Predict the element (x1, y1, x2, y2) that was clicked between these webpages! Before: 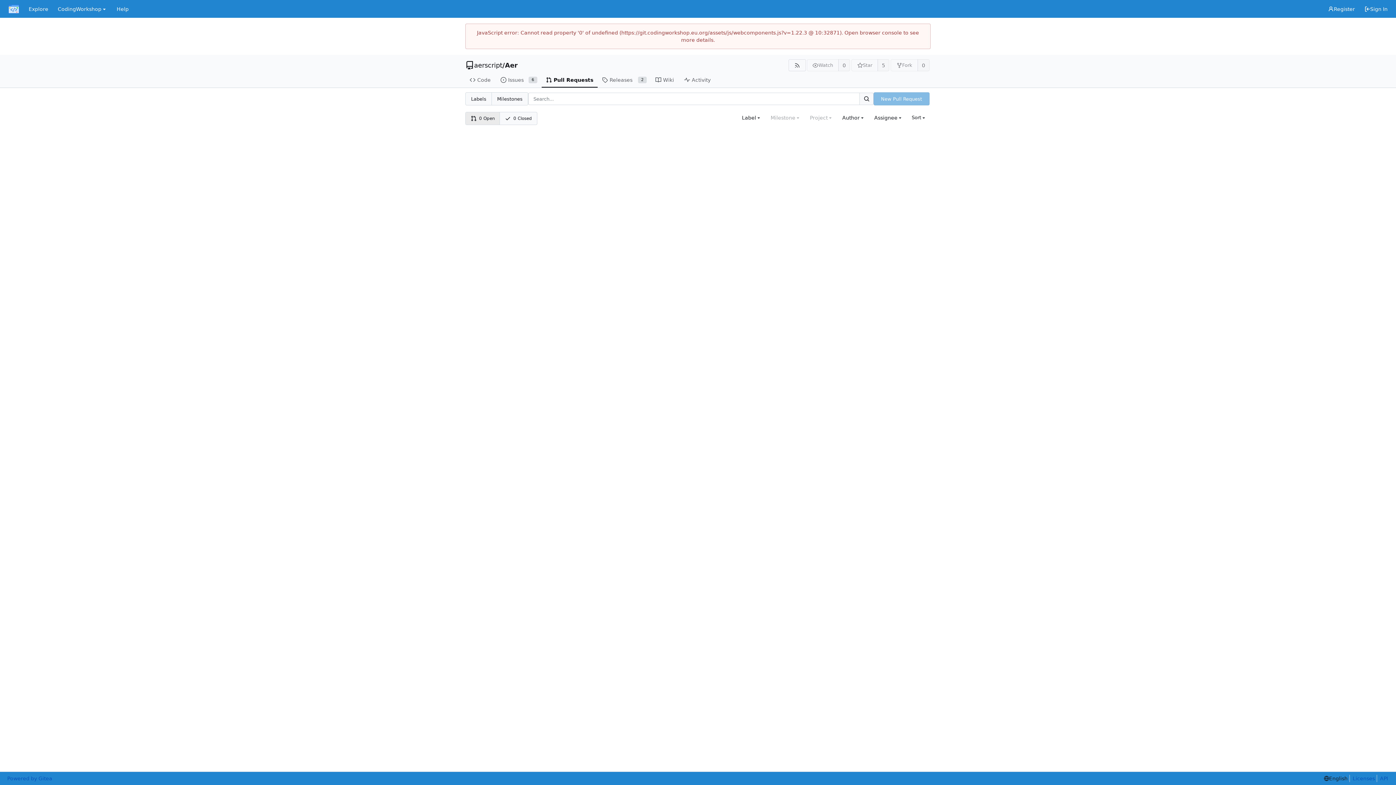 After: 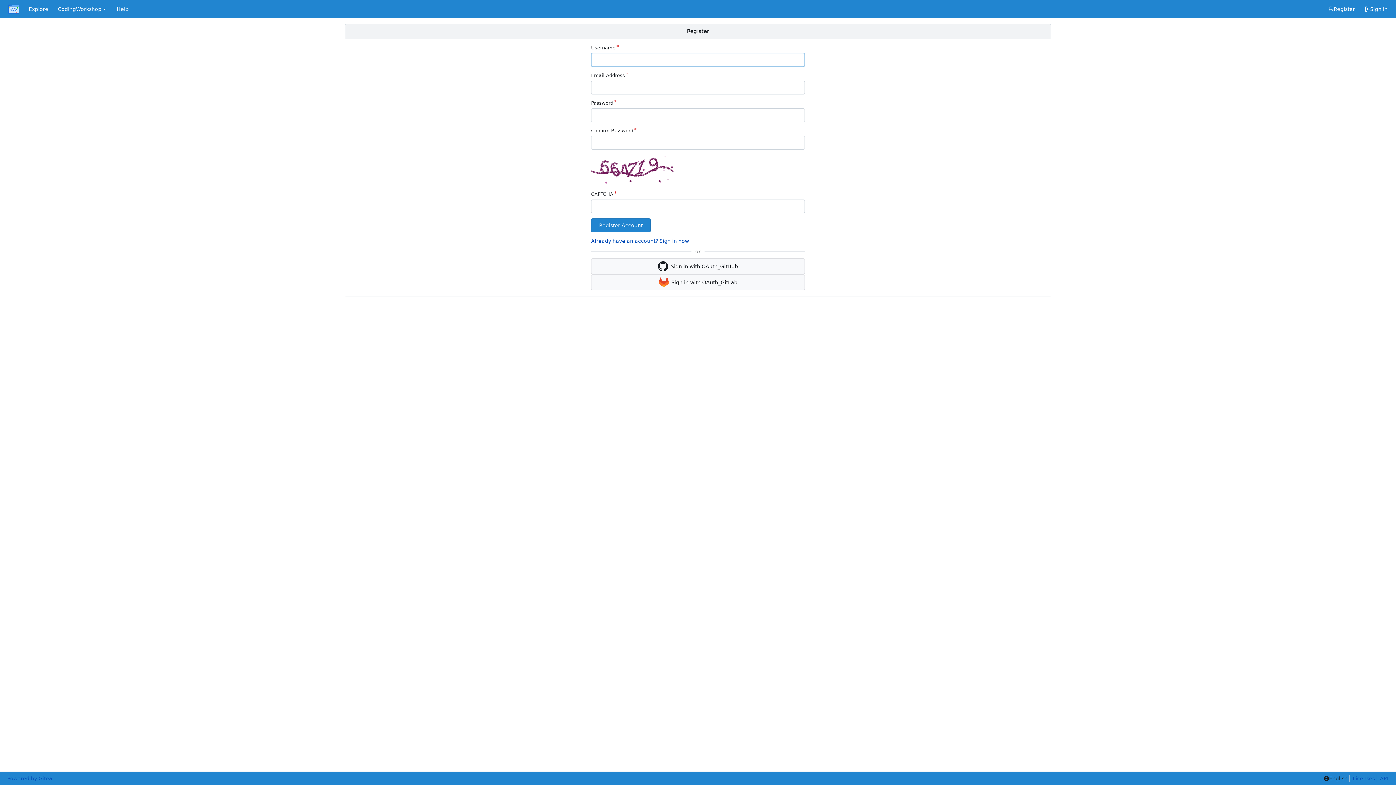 Action: bbox: (1323, 2, 1360, 15) label: Register